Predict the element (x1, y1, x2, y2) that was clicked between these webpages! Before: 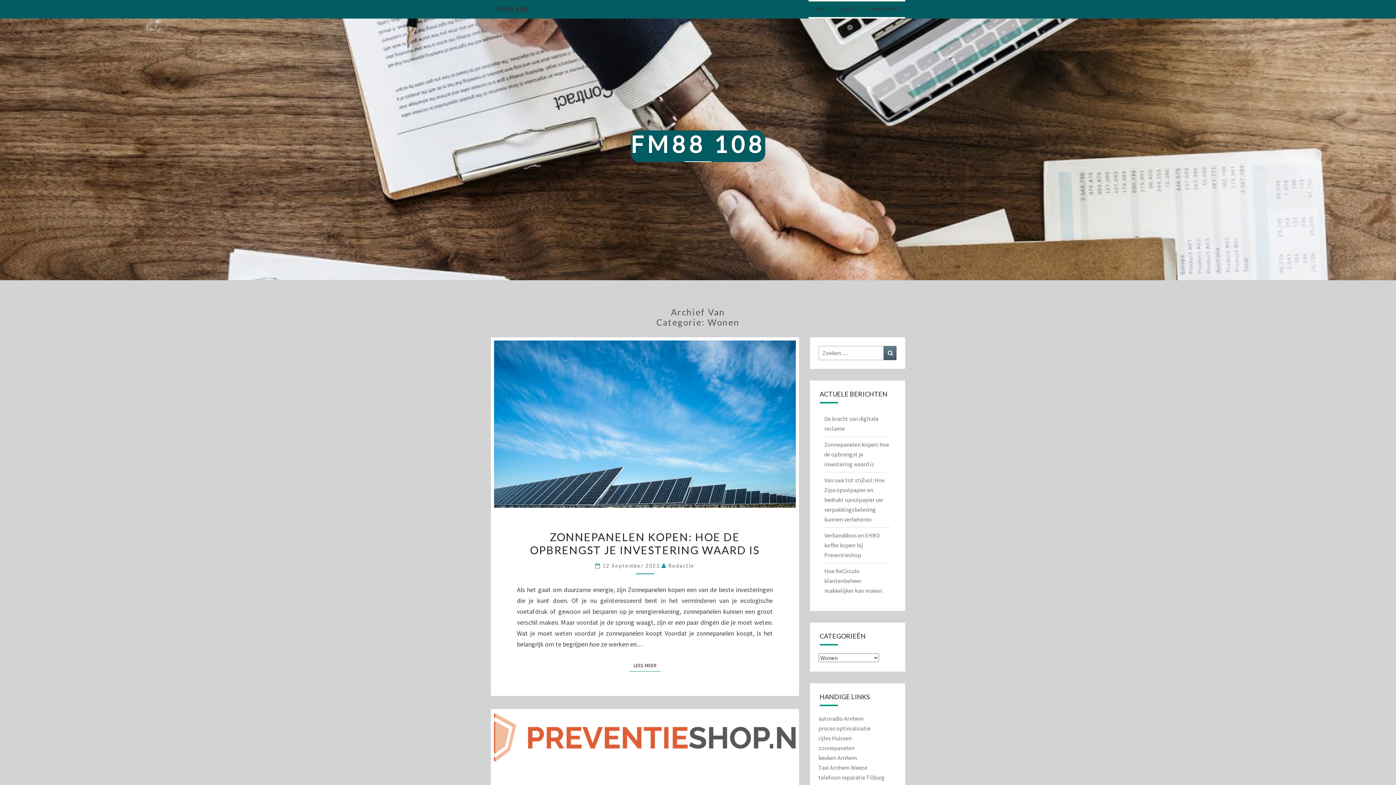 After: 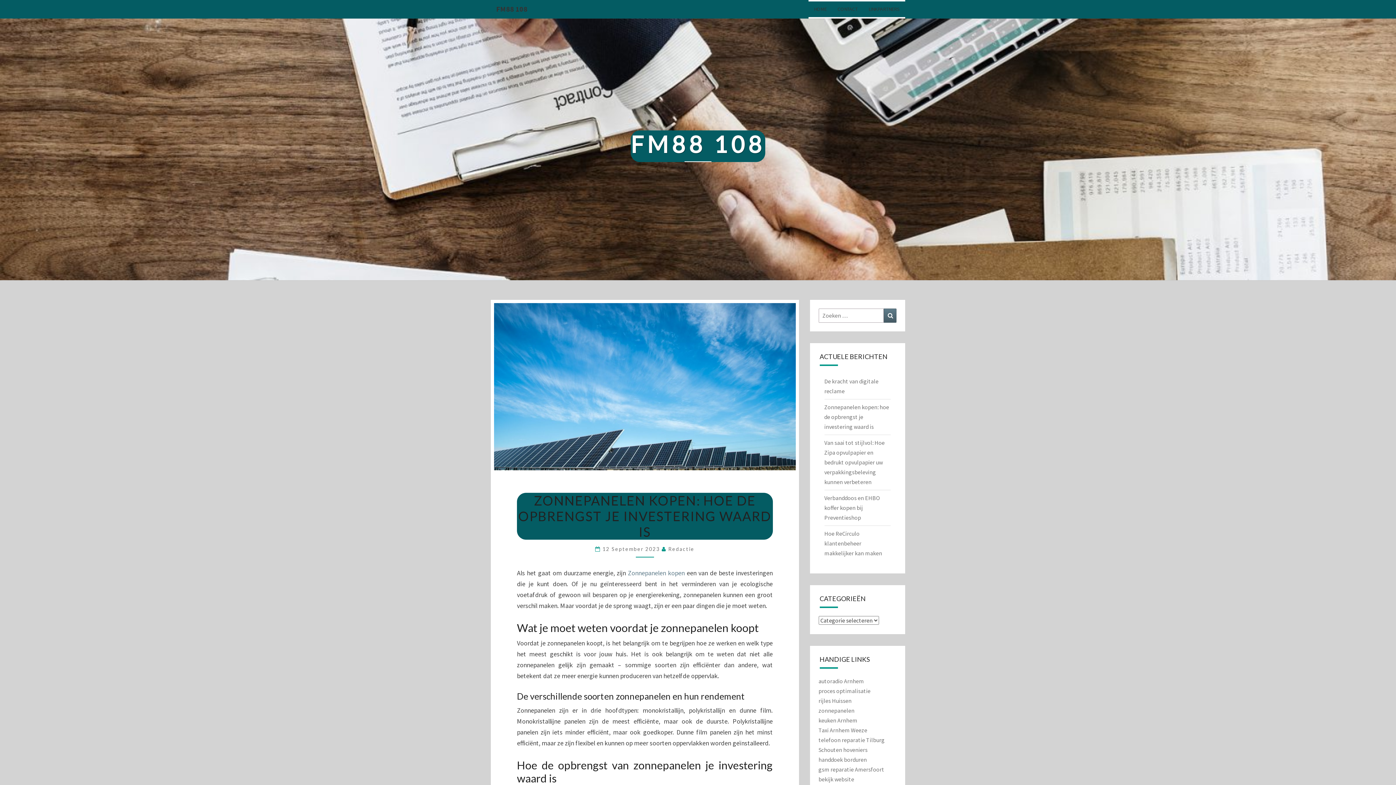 Action: bbox: (494, 340, 795, 508)